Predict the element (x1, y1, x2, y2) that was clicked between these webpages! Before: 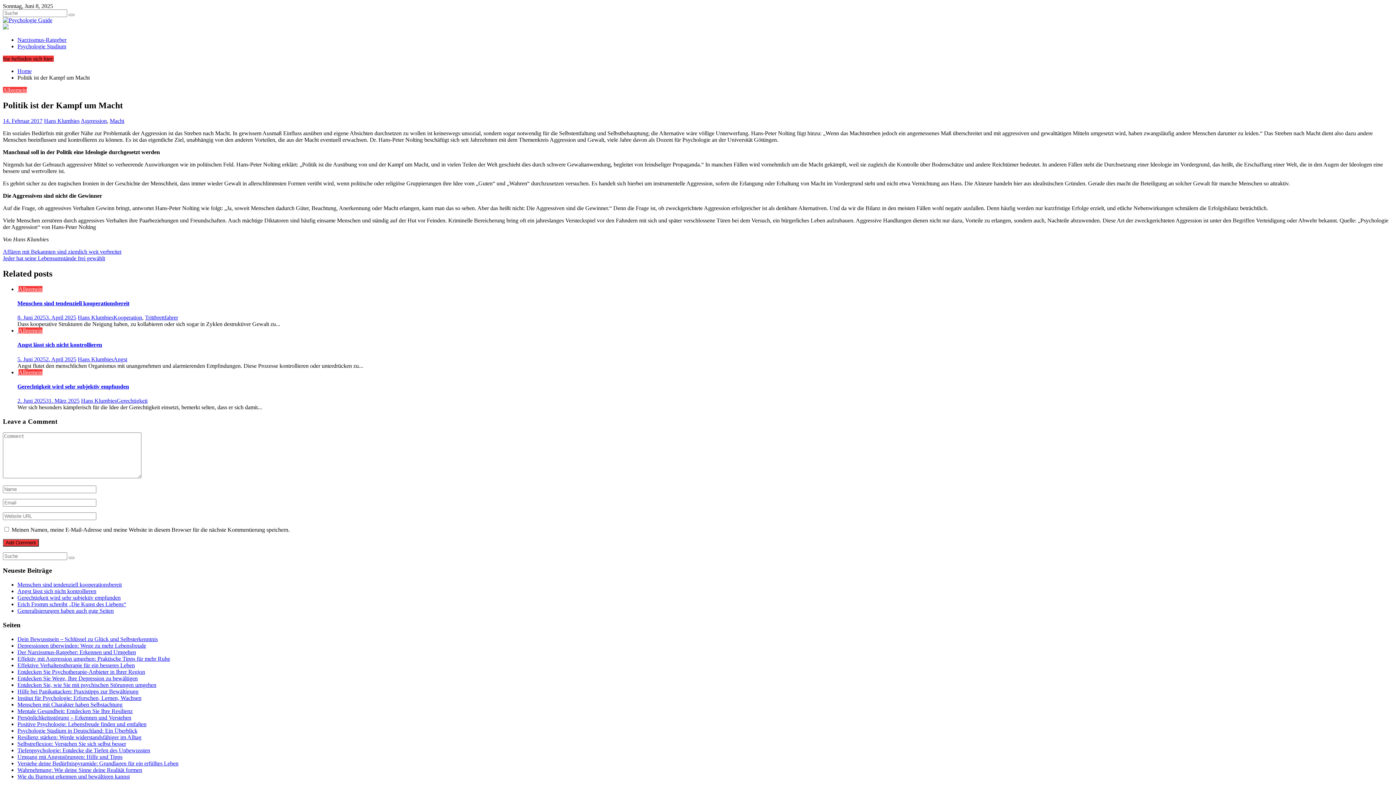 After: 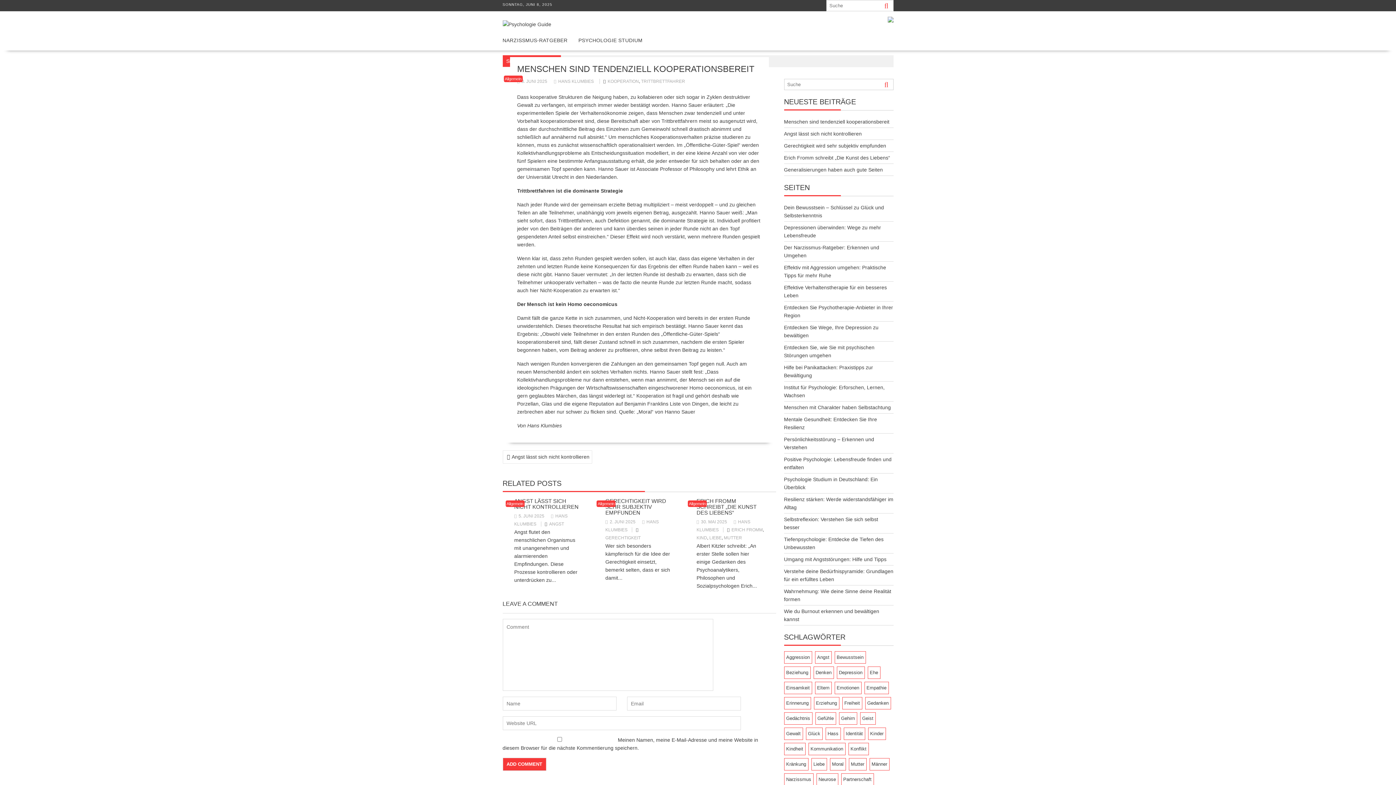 Action: bbox: (17, 300, 129, 306) label: Menschen sind tendenziell kooperationsbereit